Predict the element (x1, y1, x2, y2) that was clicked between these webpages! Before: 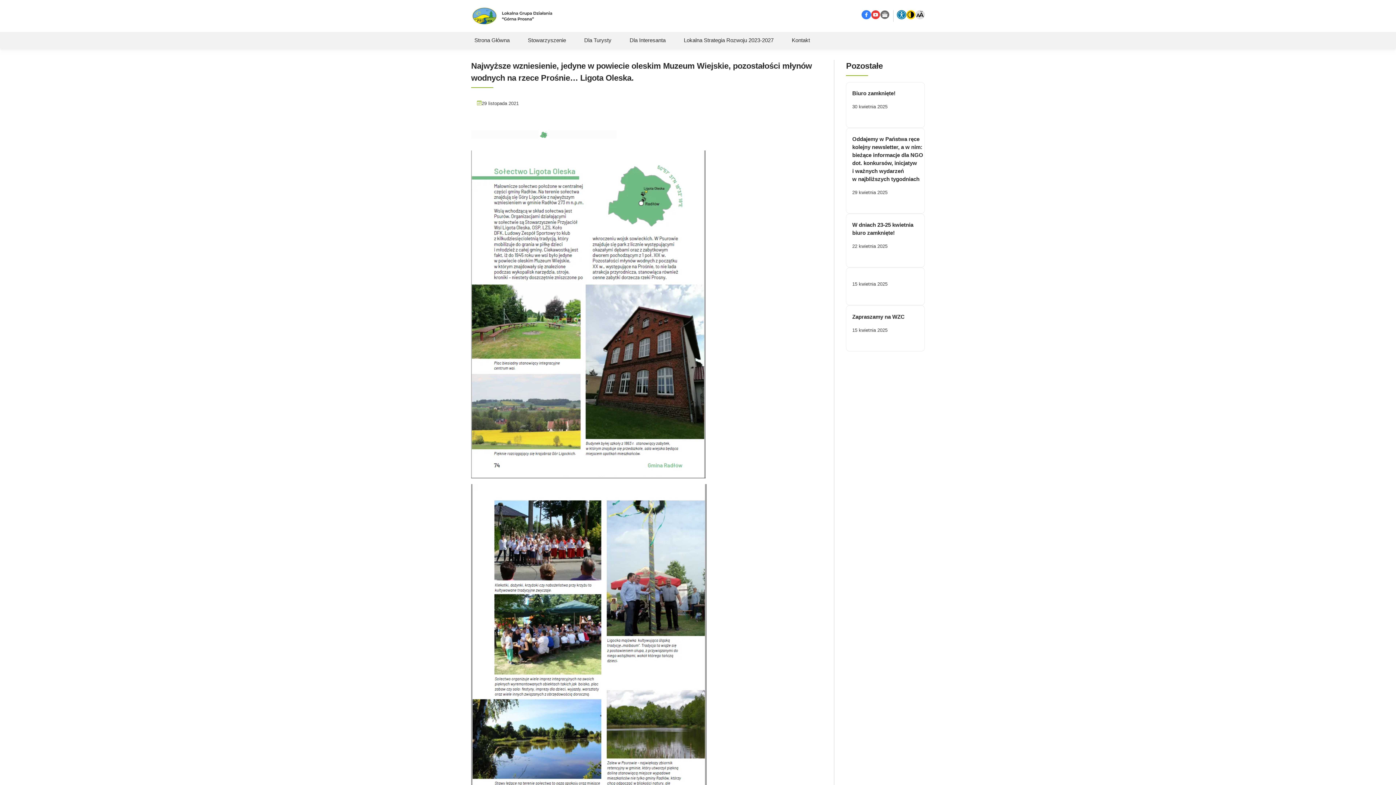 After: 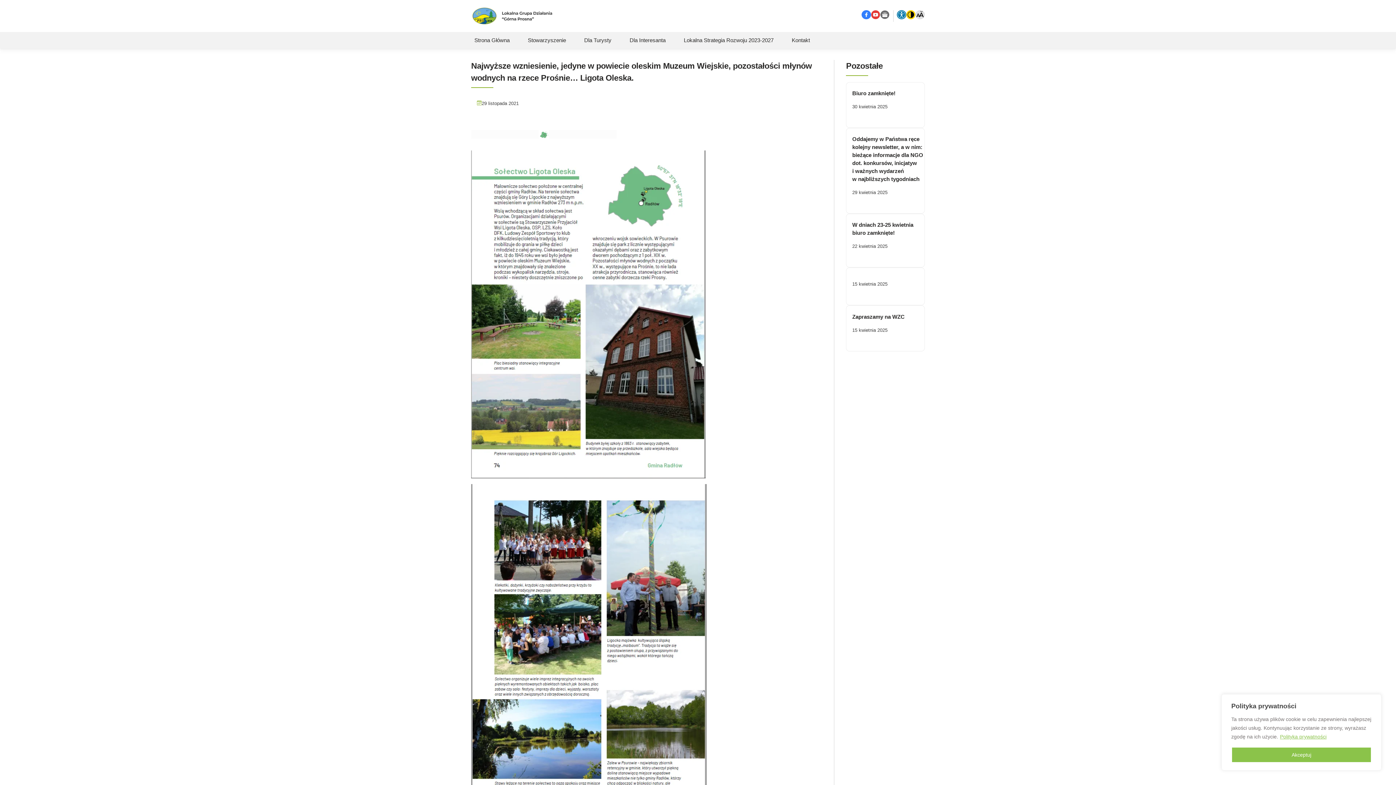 Action: bbox: (906, 10, 915, 20)